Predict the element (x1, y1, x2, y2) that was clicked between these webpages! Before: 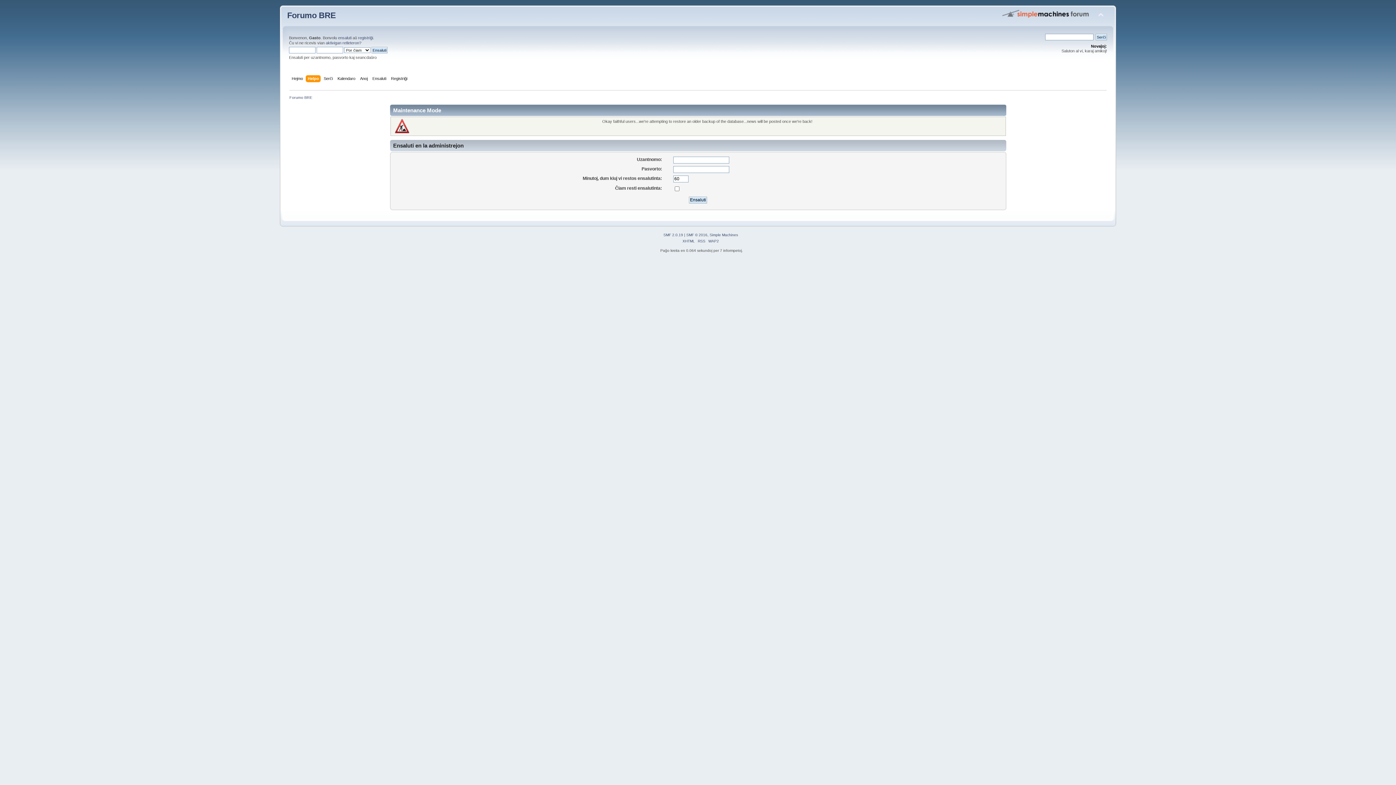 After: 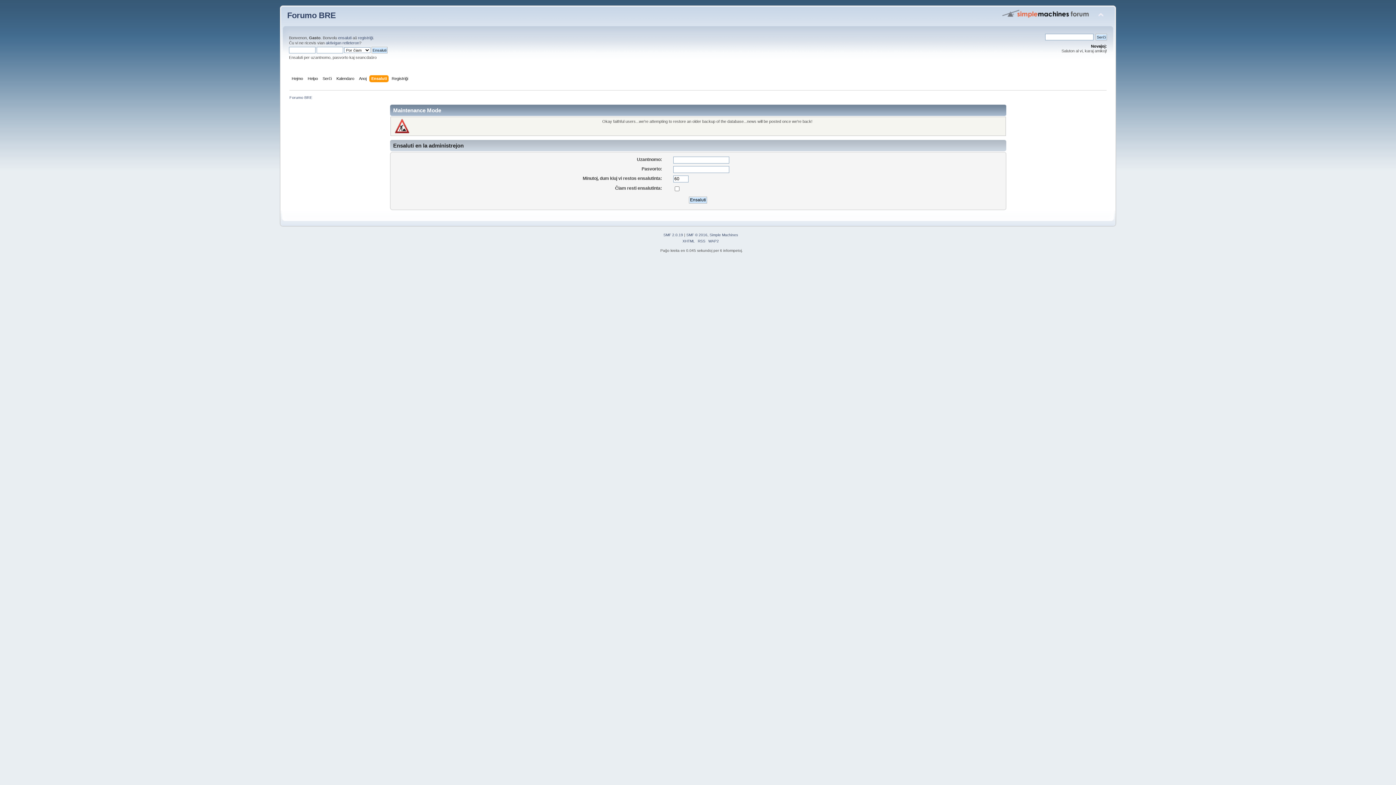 Action: label: ensaluti bbox: (338, 35, 351, 40)